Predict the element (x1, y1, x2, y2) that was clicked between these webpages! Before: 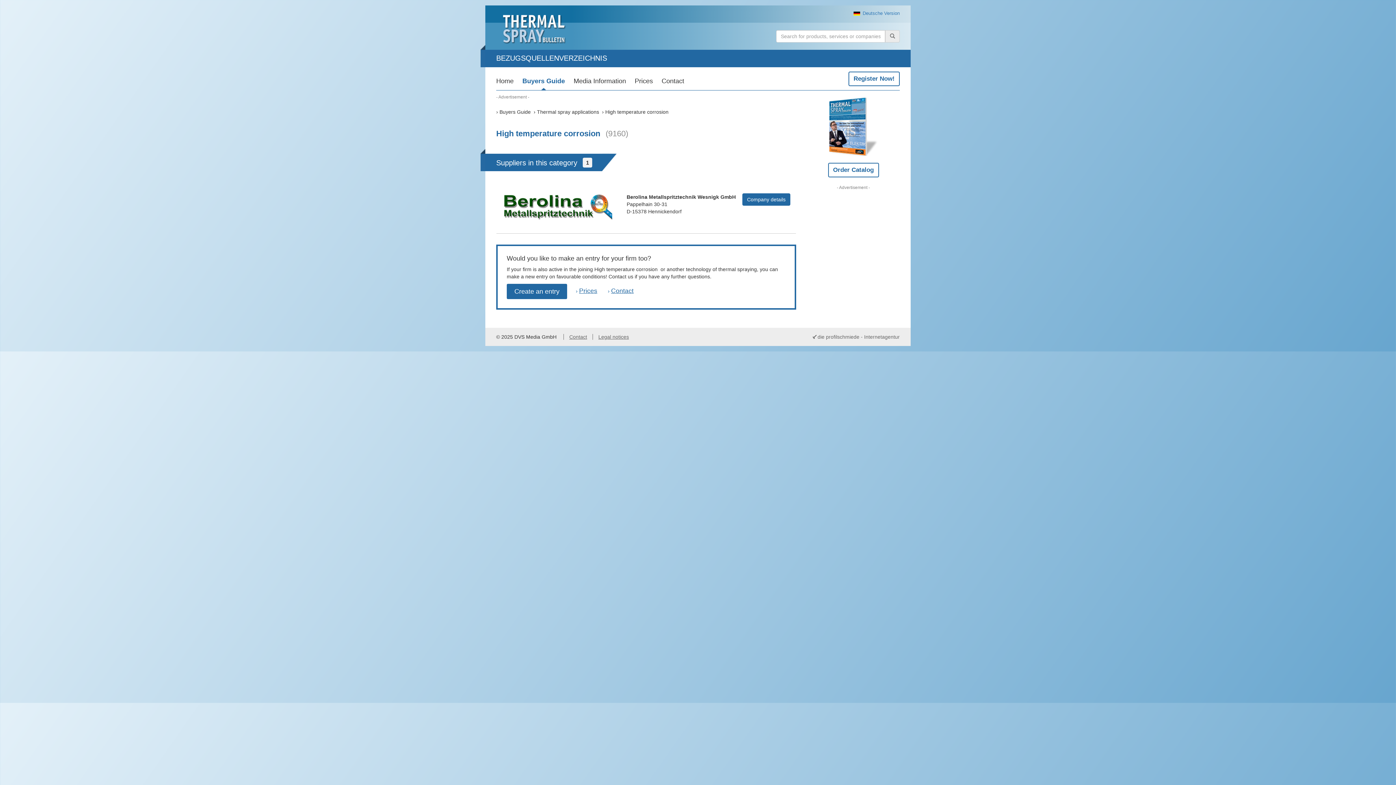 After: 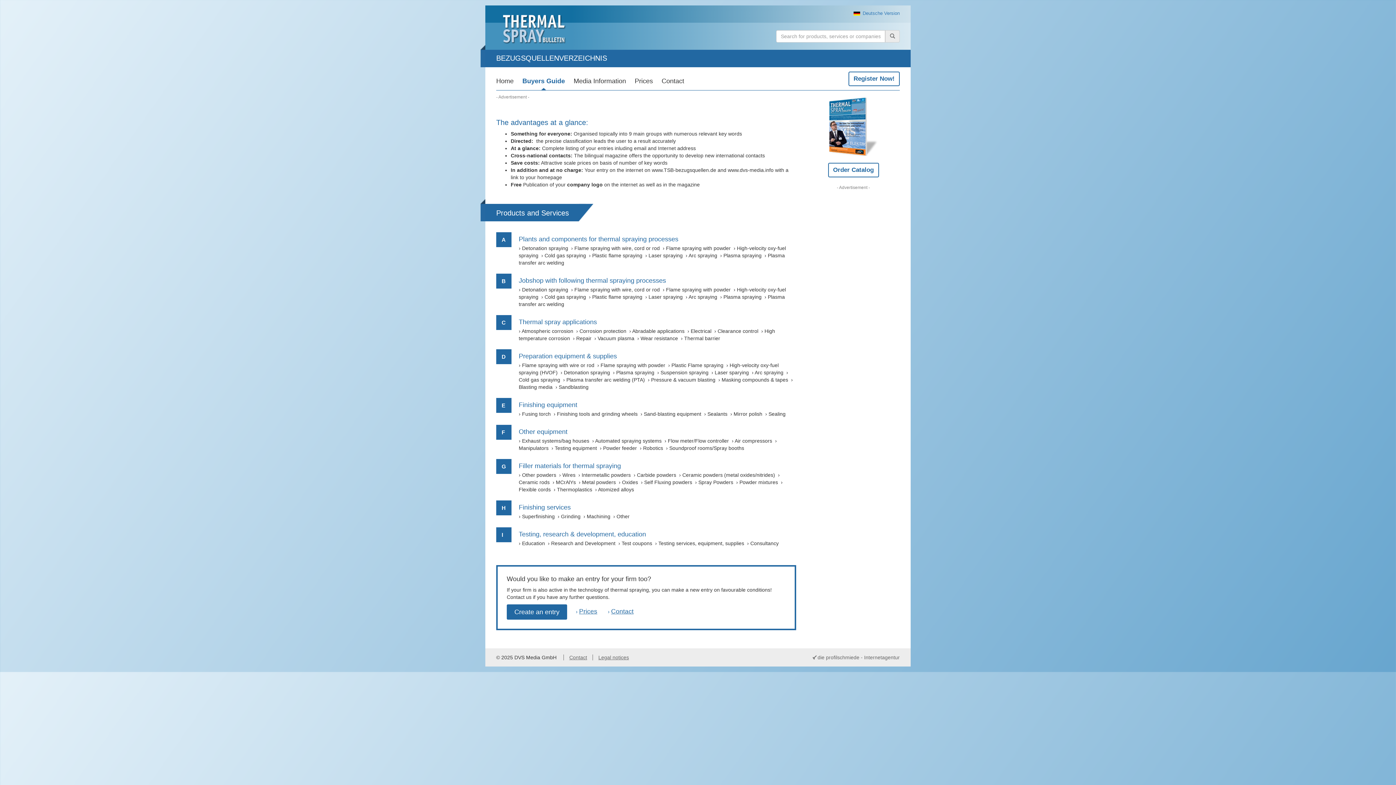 Action: bbox: (499, 109, 530, 114) label: Buyers Guide